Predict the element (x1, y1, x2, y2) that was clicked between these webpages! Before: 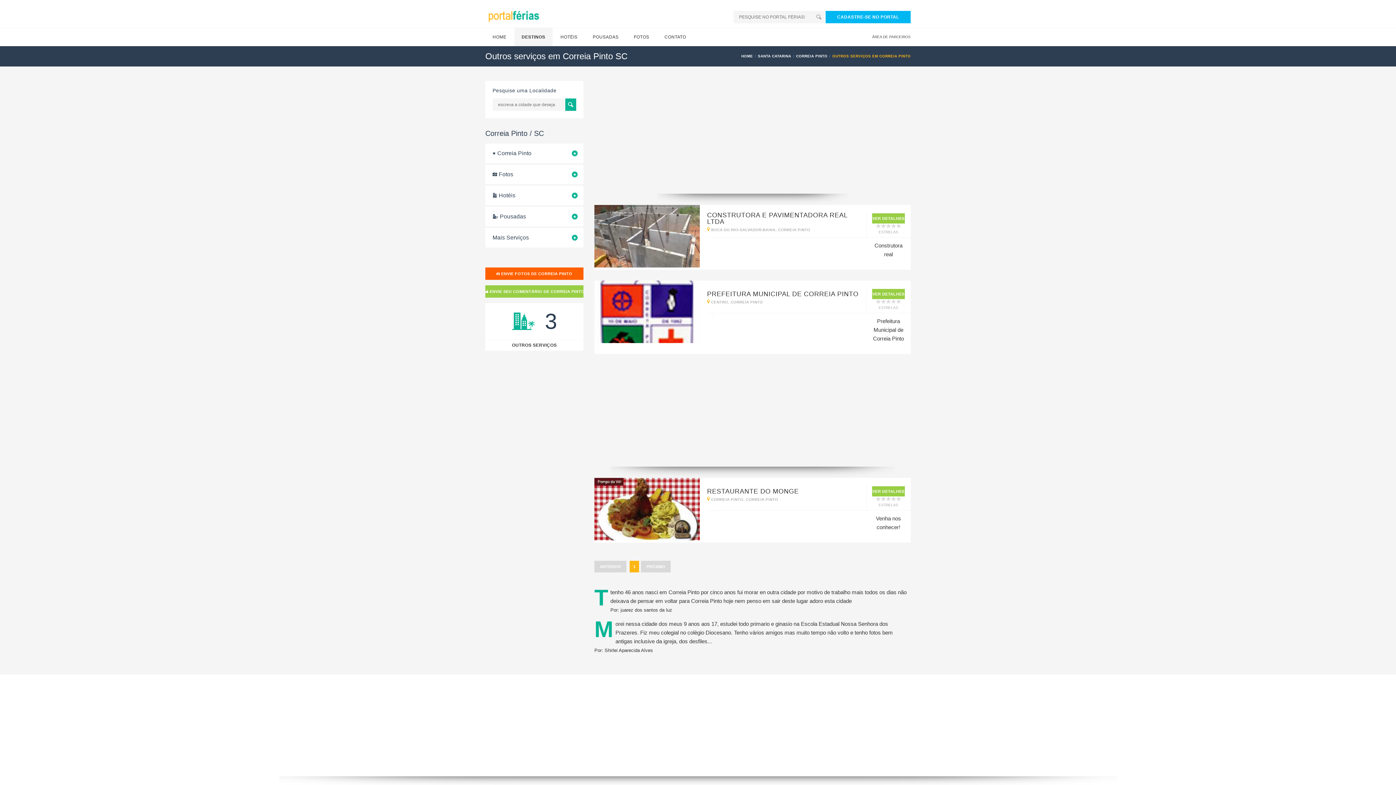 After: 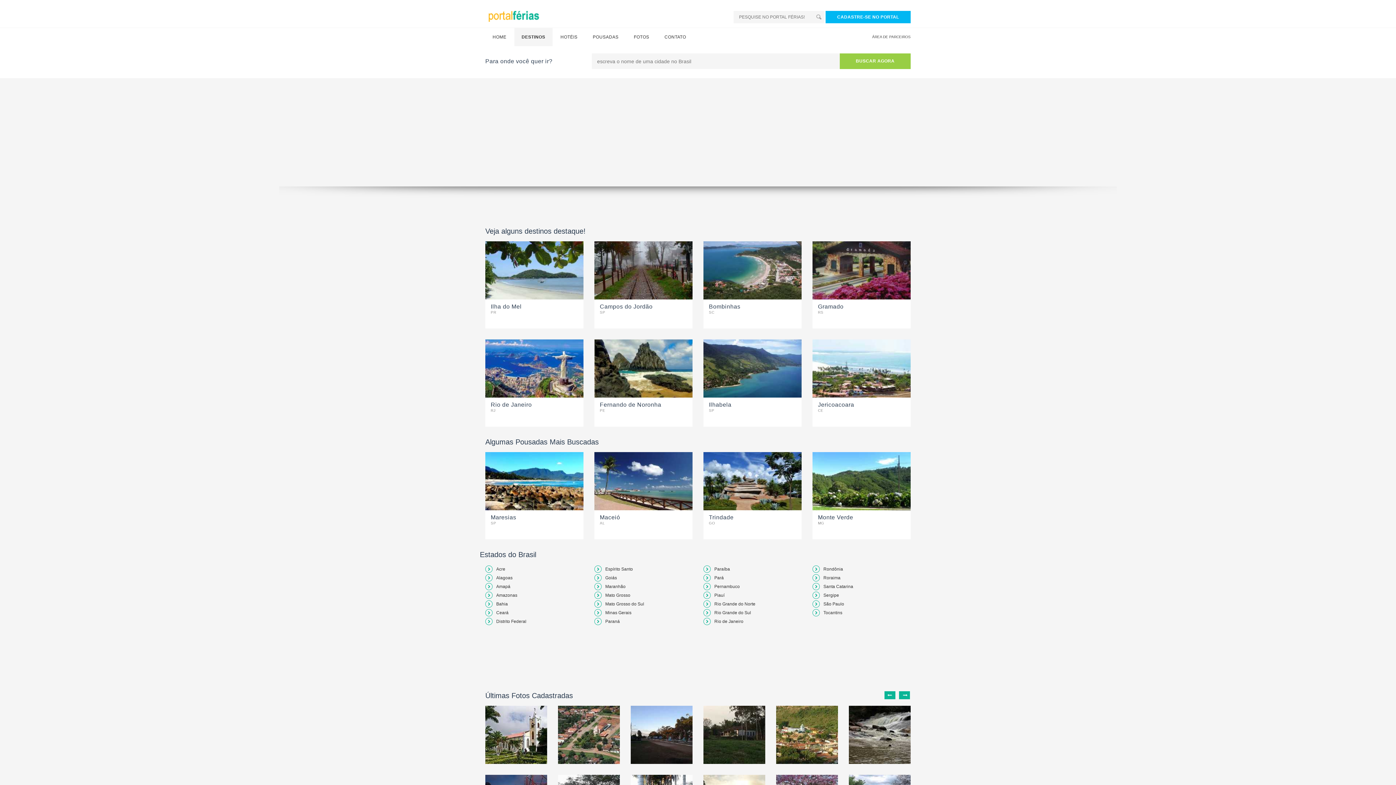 Action: label: HOME bbox: (741, 54, 754, 58)